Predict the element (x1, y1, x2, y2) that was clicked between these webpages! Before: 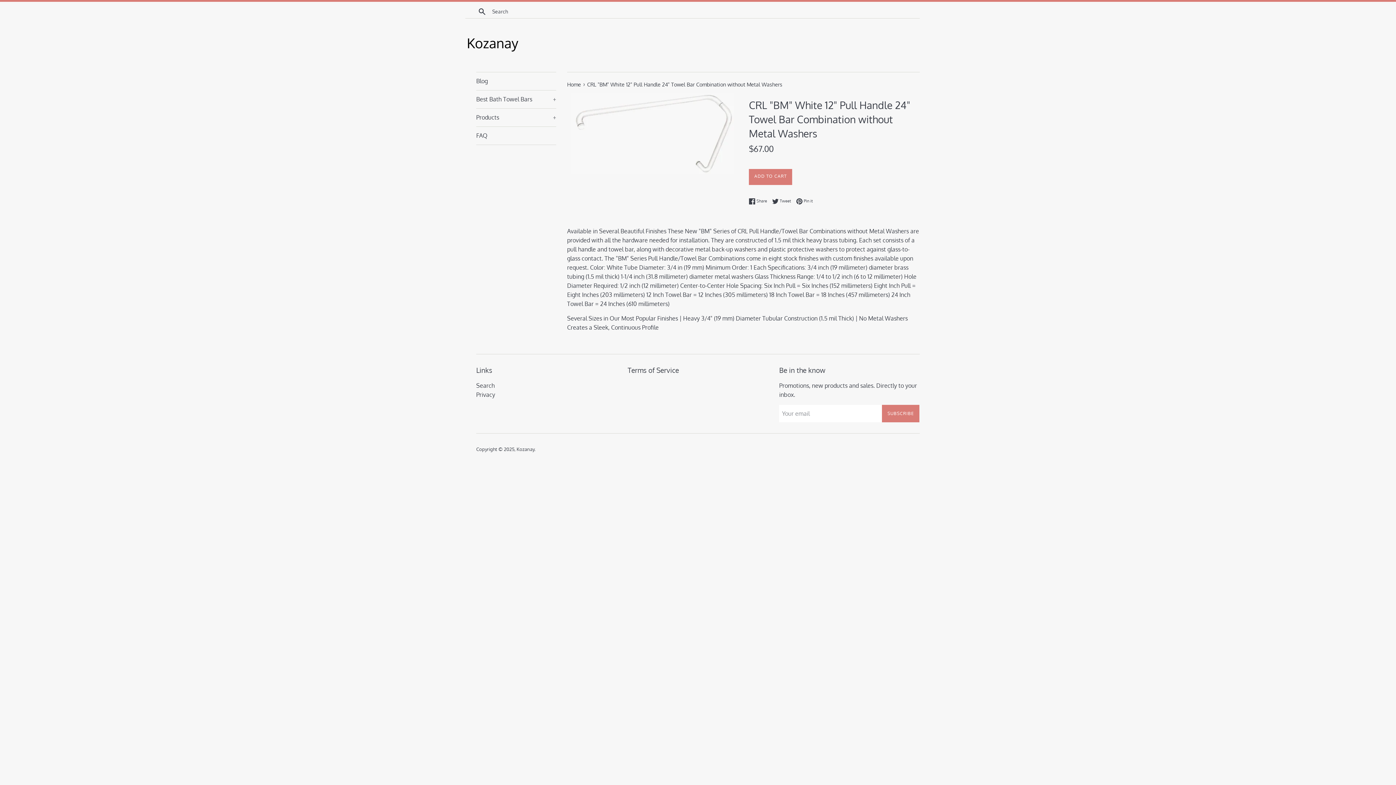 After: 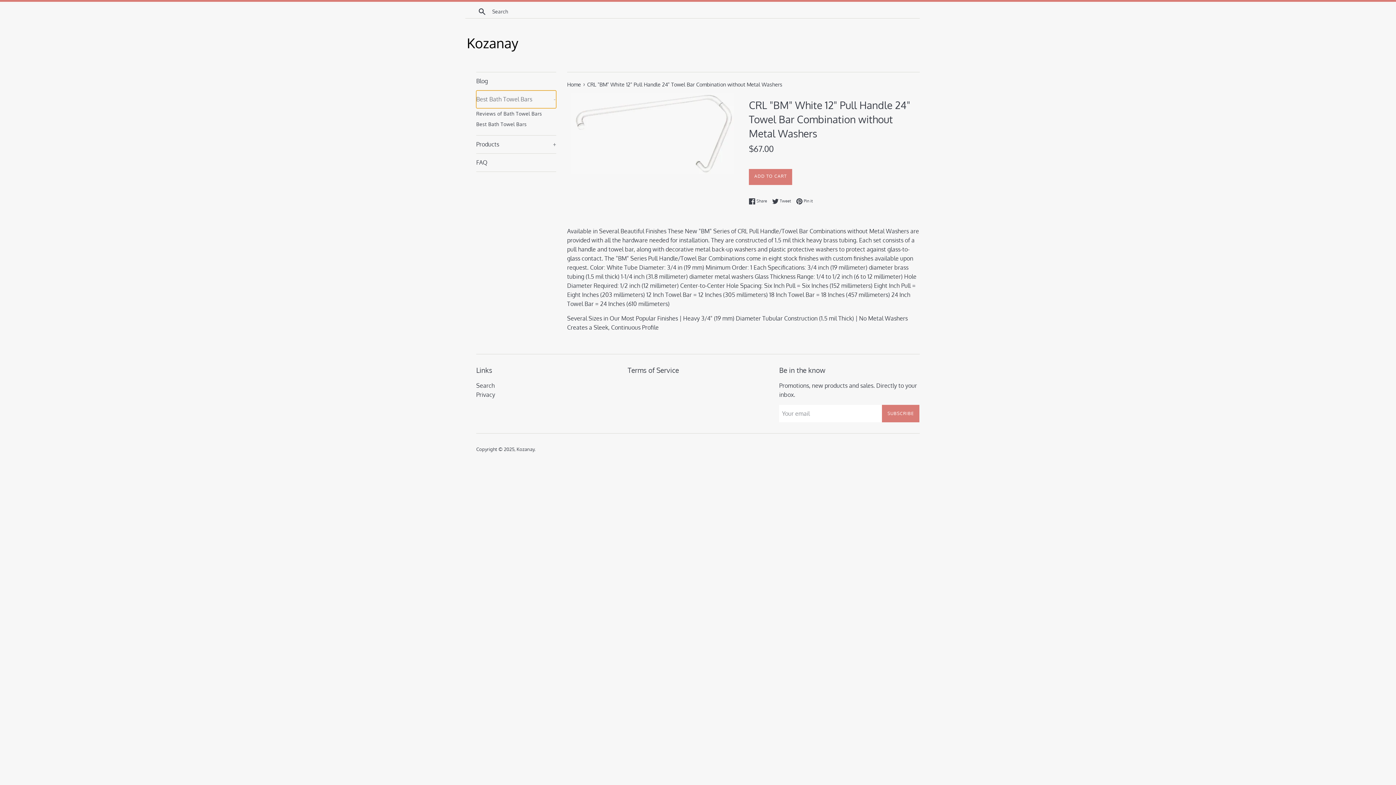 Action: label: Best Bath Towel Bars
+ bbox: (476, 90, 556, 108)